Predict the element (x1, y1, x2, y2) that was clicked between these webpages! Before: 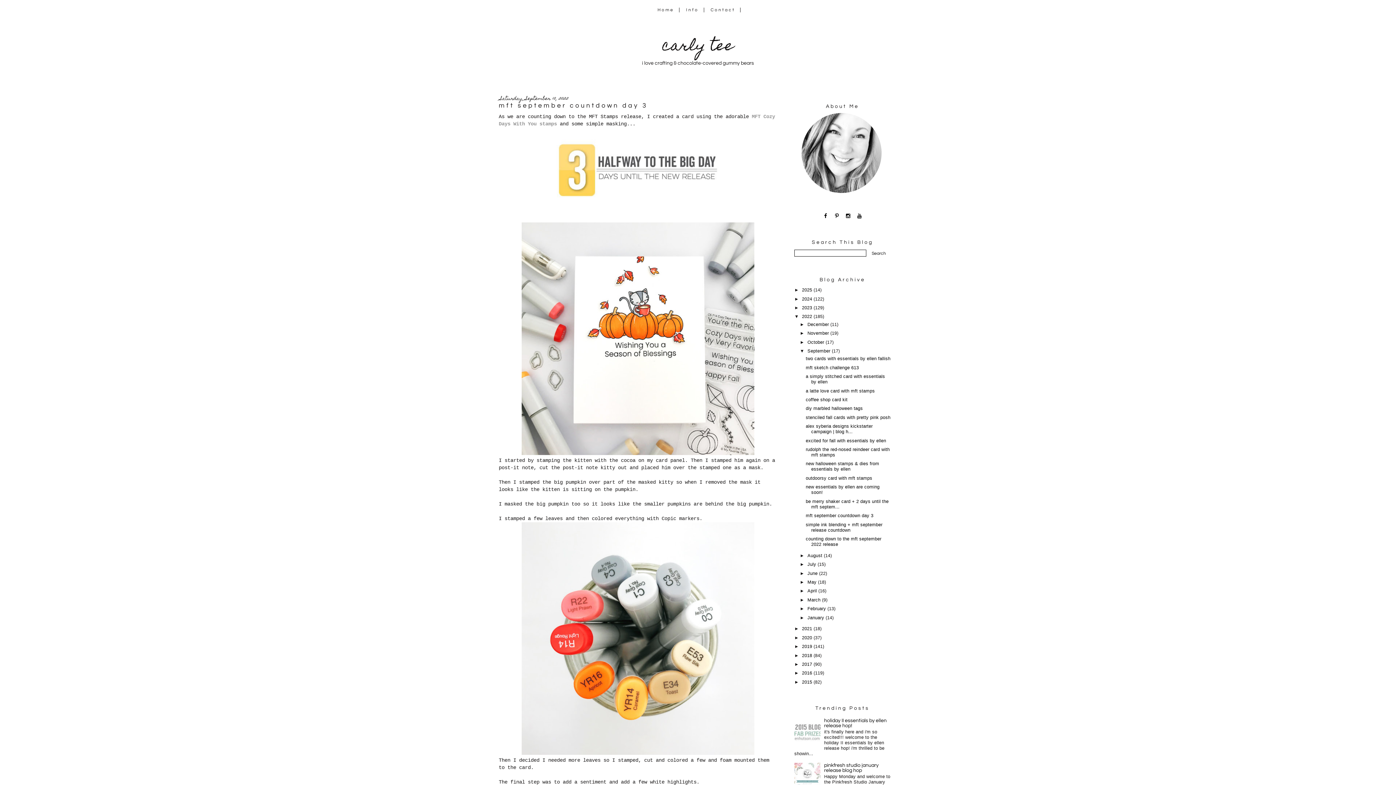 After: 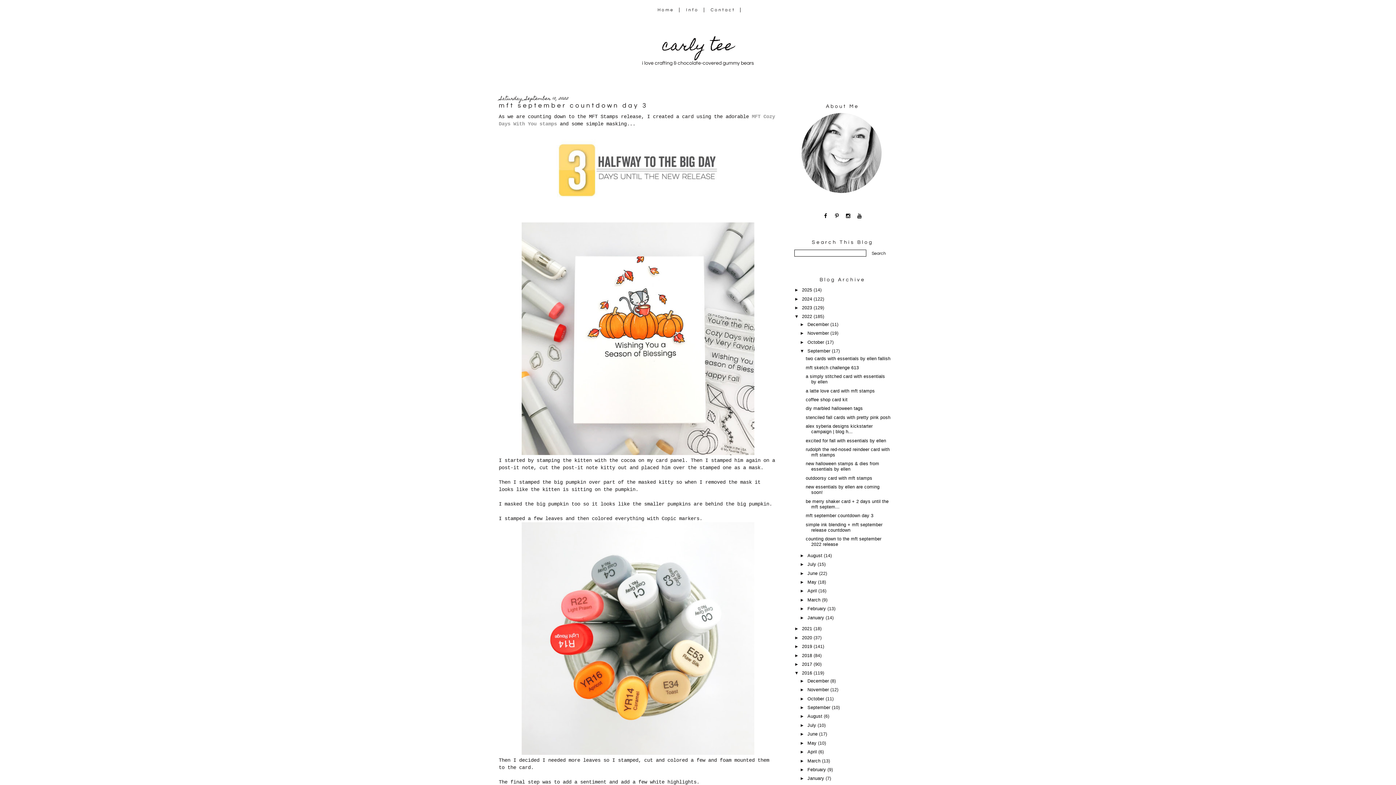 Action: bbox: (794, 671, 802, 676) label: ►  